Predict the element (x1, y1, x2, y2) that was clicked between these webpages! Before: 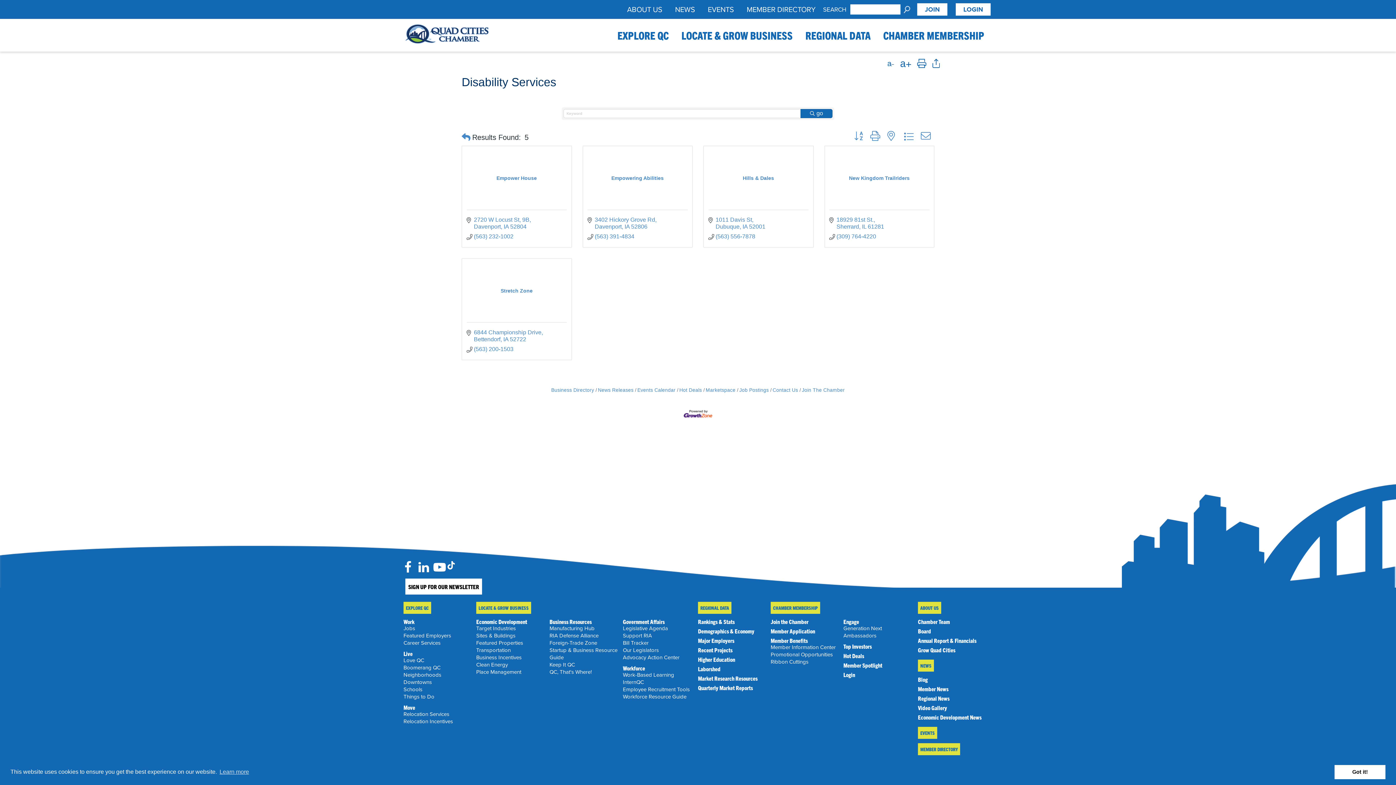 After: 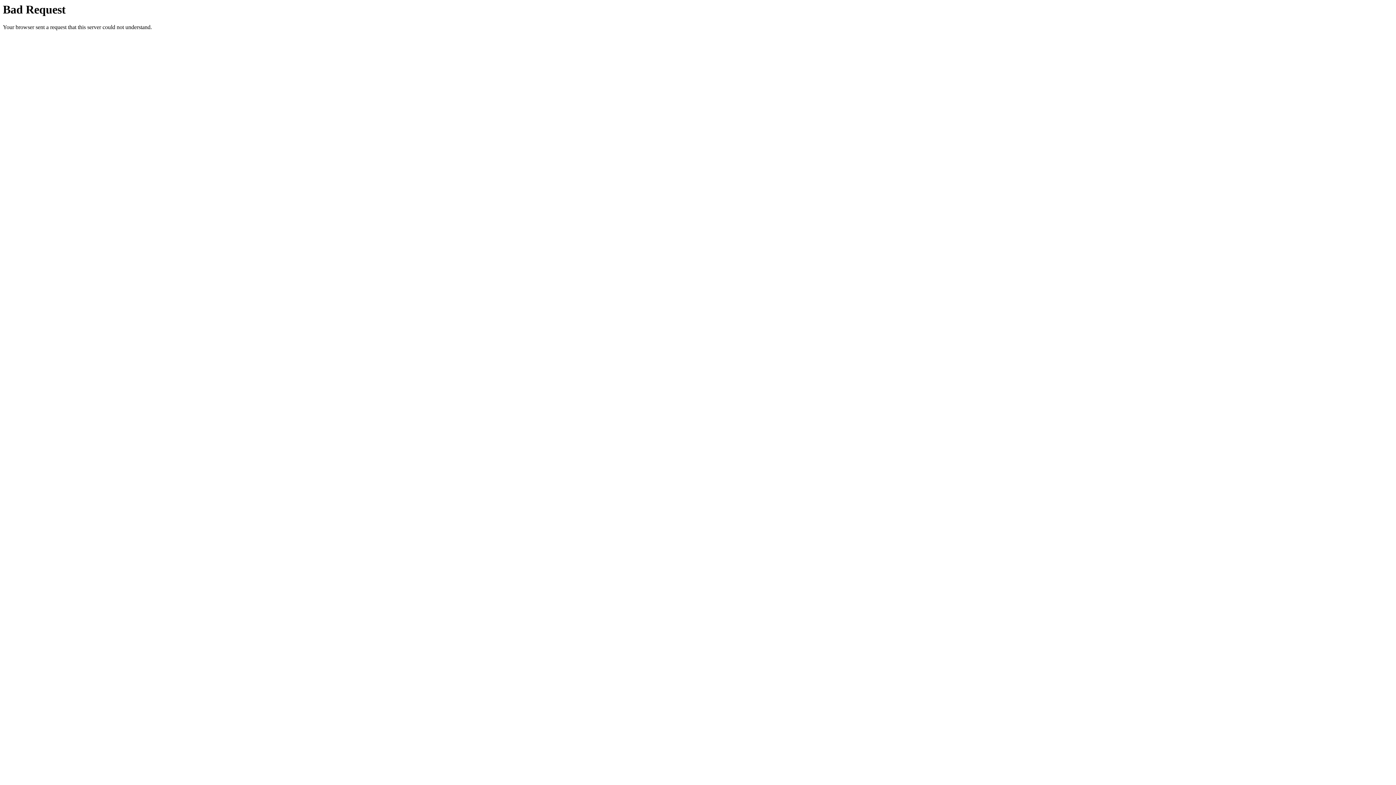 Action: bbox: (770, 637, 808, 644) label: Member Benefits